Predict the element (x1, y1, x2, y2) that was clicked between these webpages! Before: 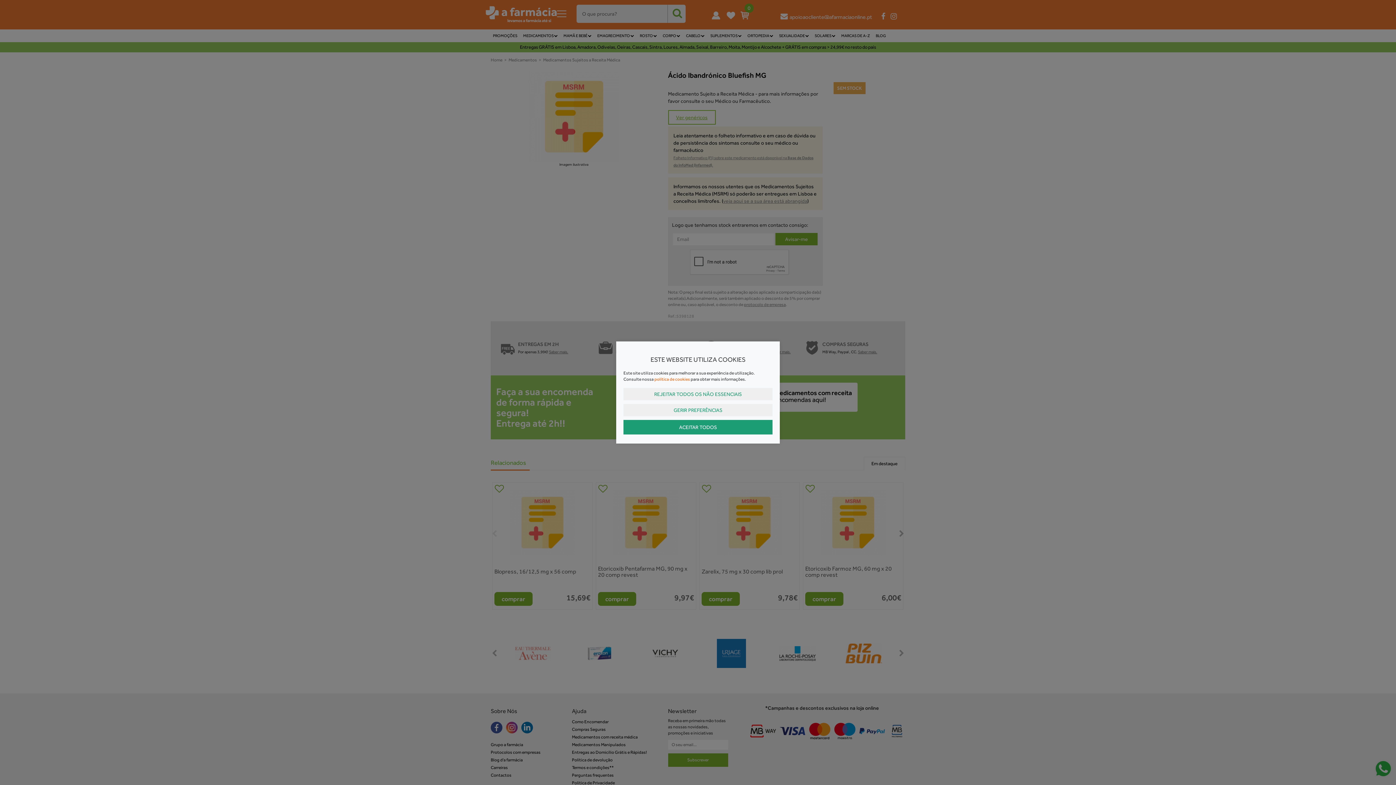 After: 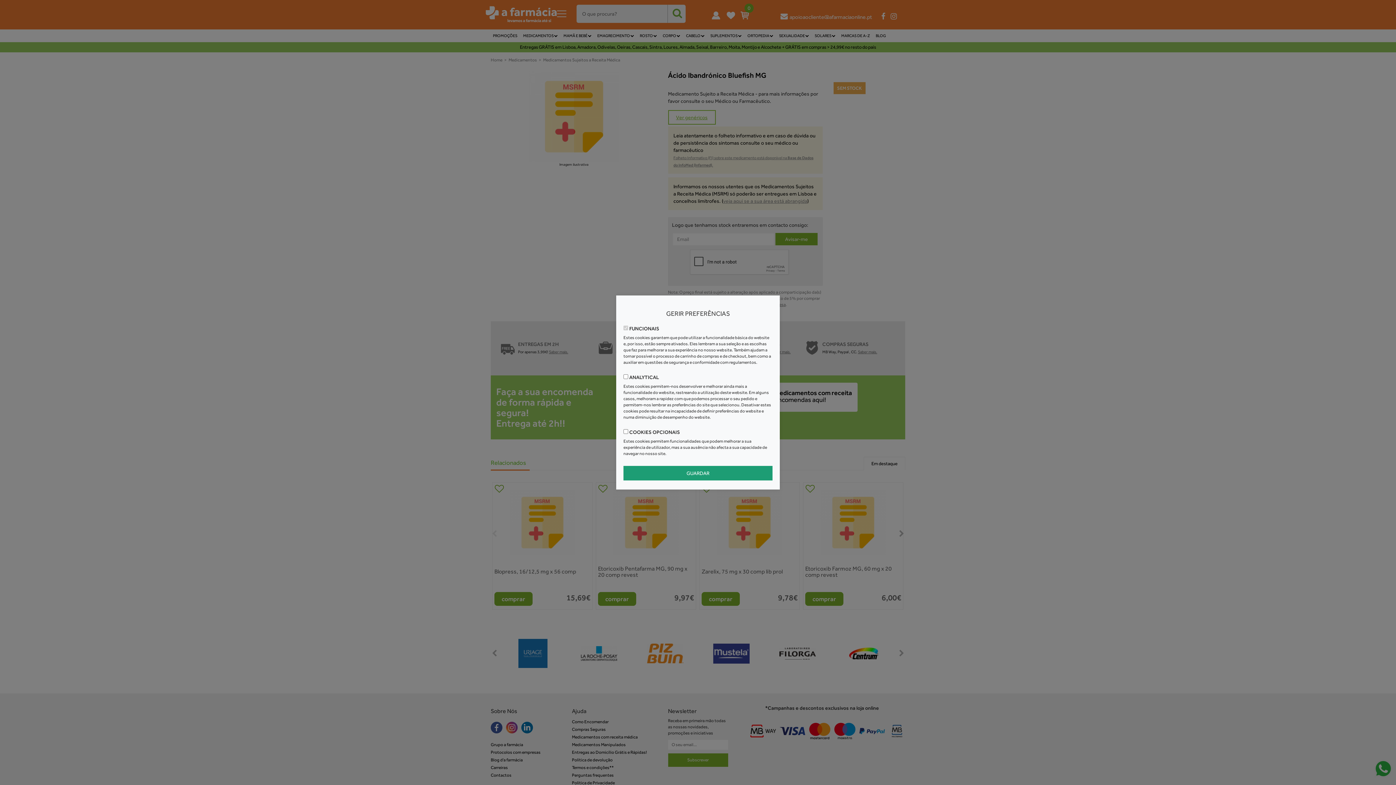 Action: bbox: (623, 404, 772, 416) label: GERIR PREFERÊNCIAS